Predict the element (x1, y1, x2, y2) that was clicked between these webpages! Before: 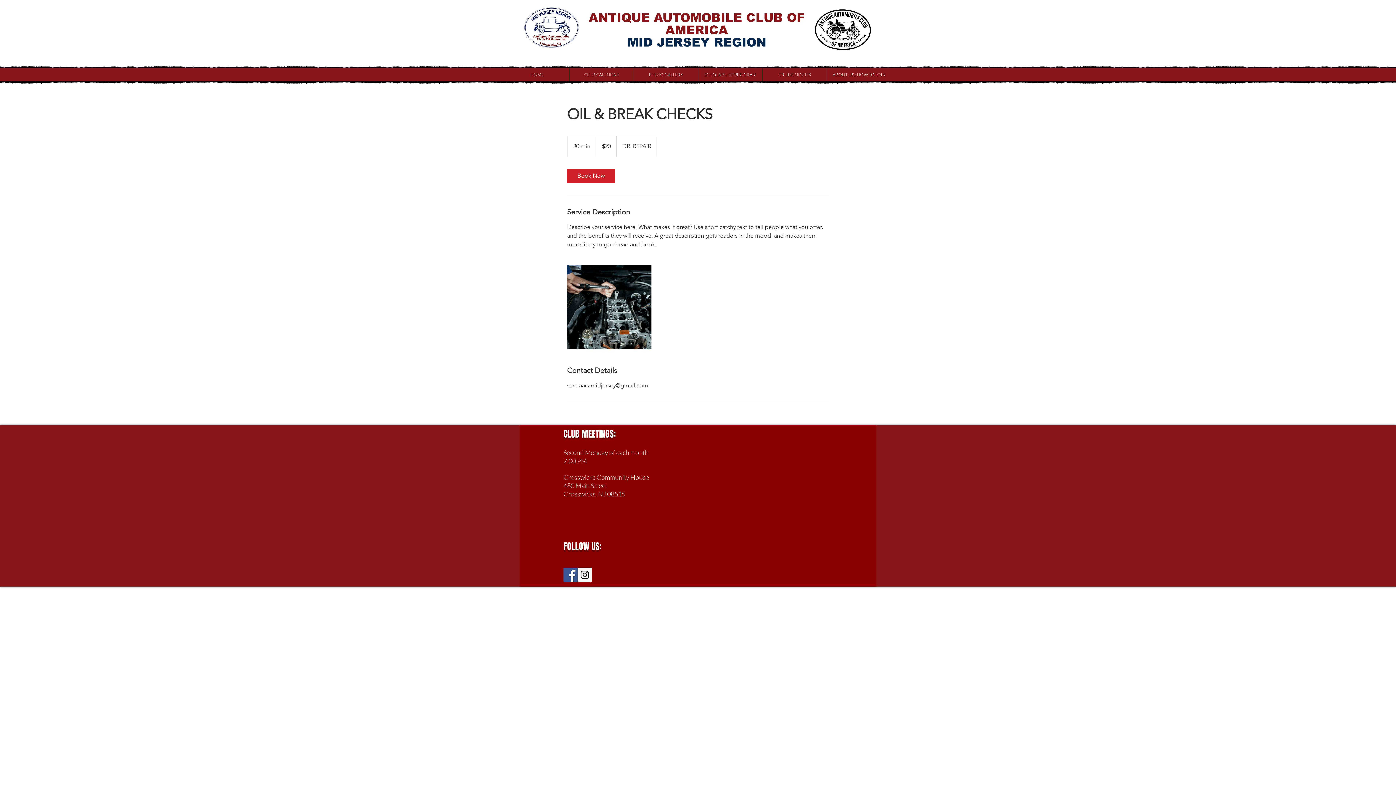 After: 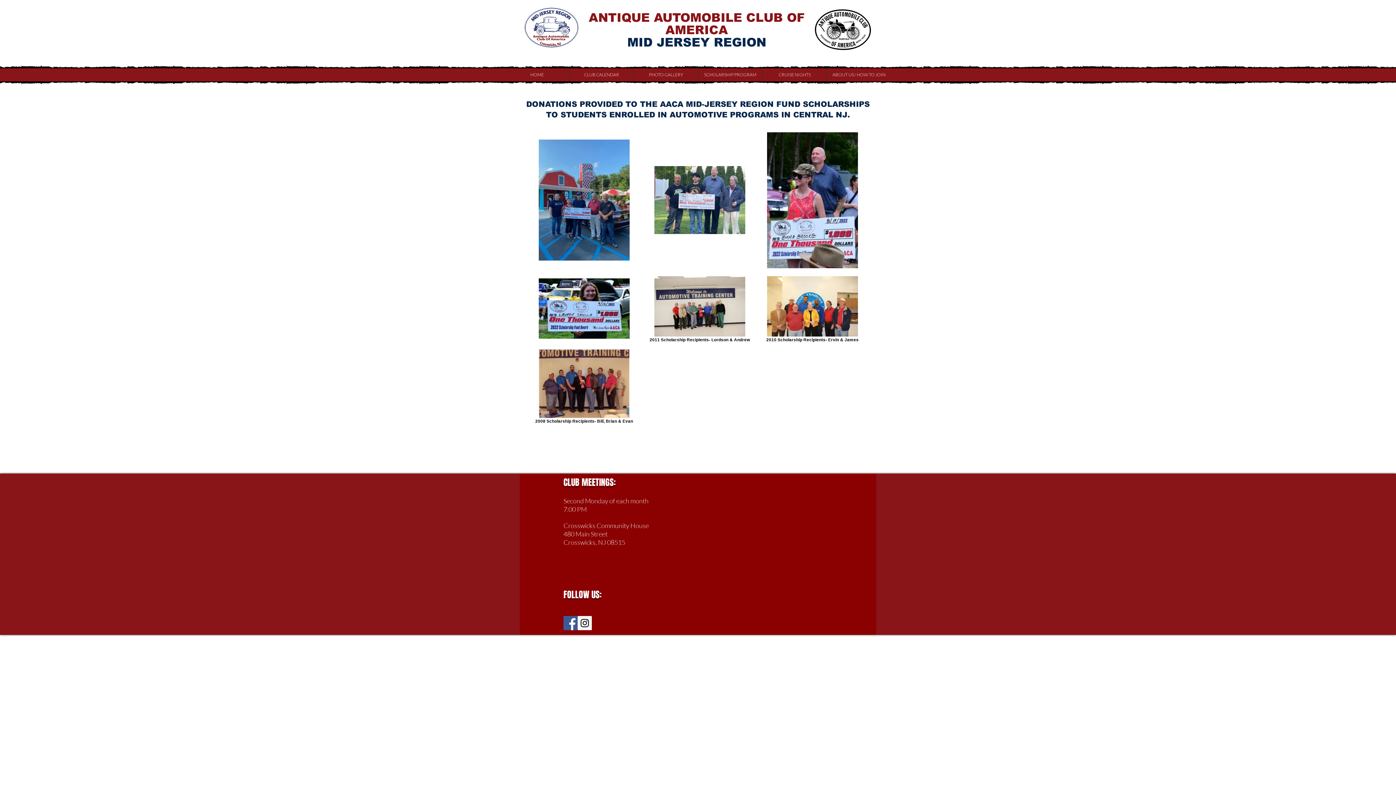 Action: label: SCHOLARSHIP PROGRAM bbox: (698, 68, 762, 81)